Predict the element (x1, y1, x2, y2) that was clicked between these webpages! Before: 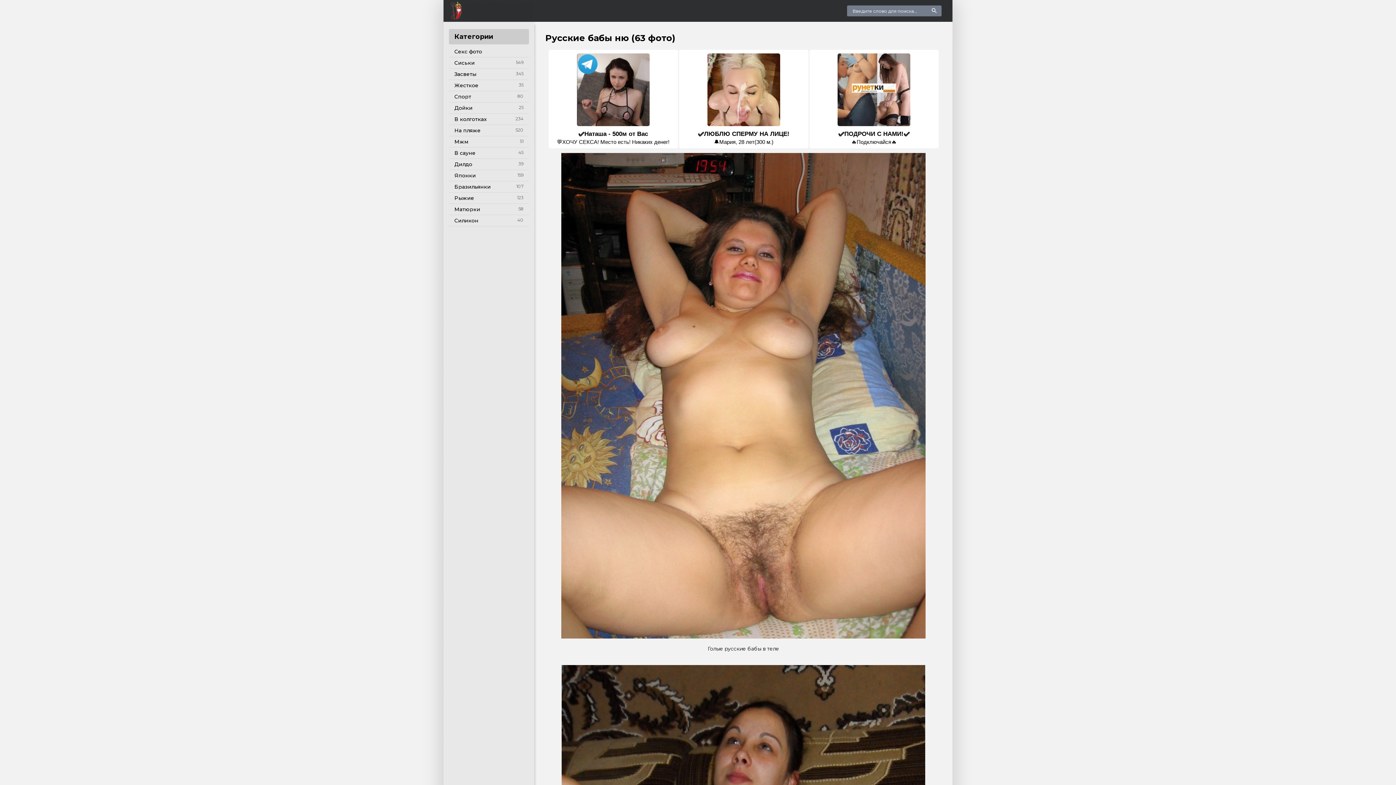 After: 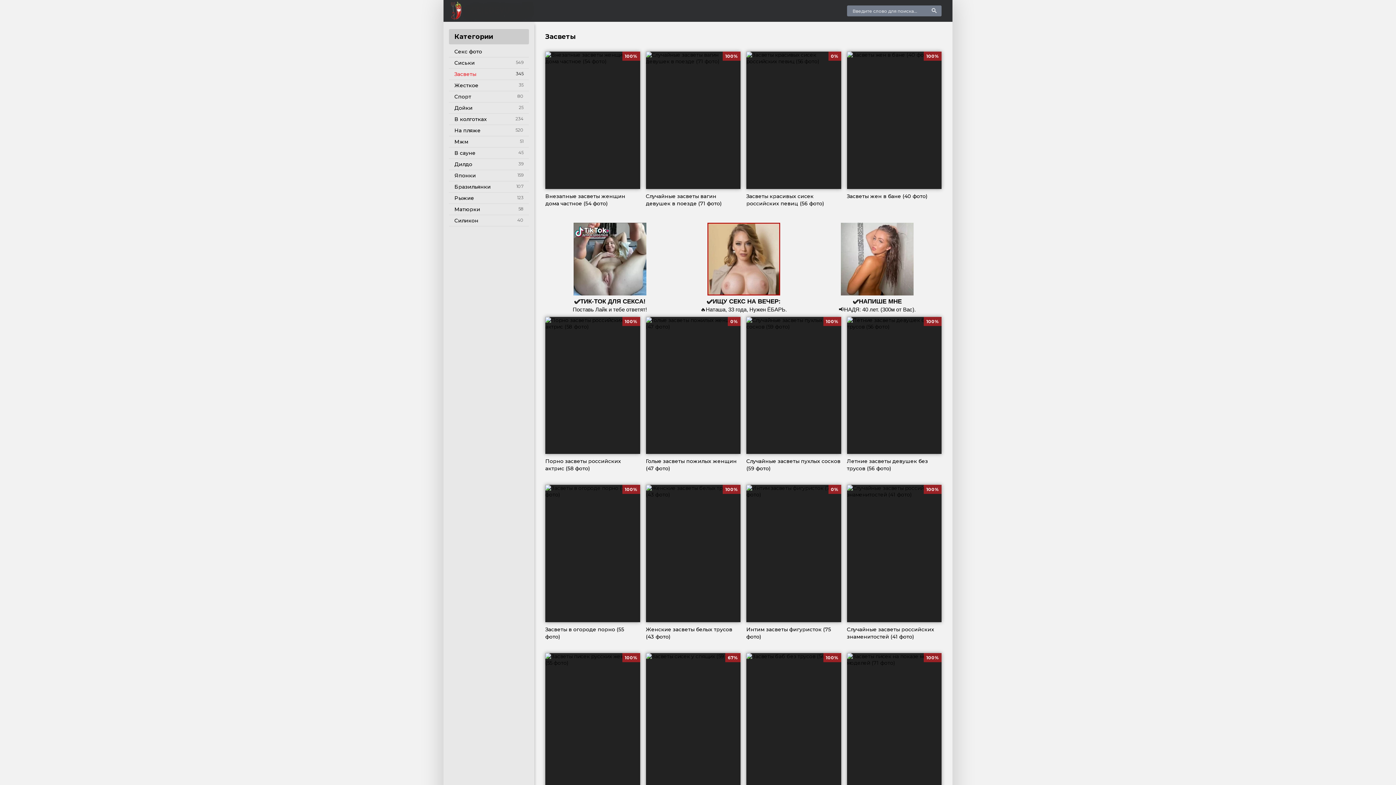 Action: bbox: (449, 68, 529, 80) label: Засветы